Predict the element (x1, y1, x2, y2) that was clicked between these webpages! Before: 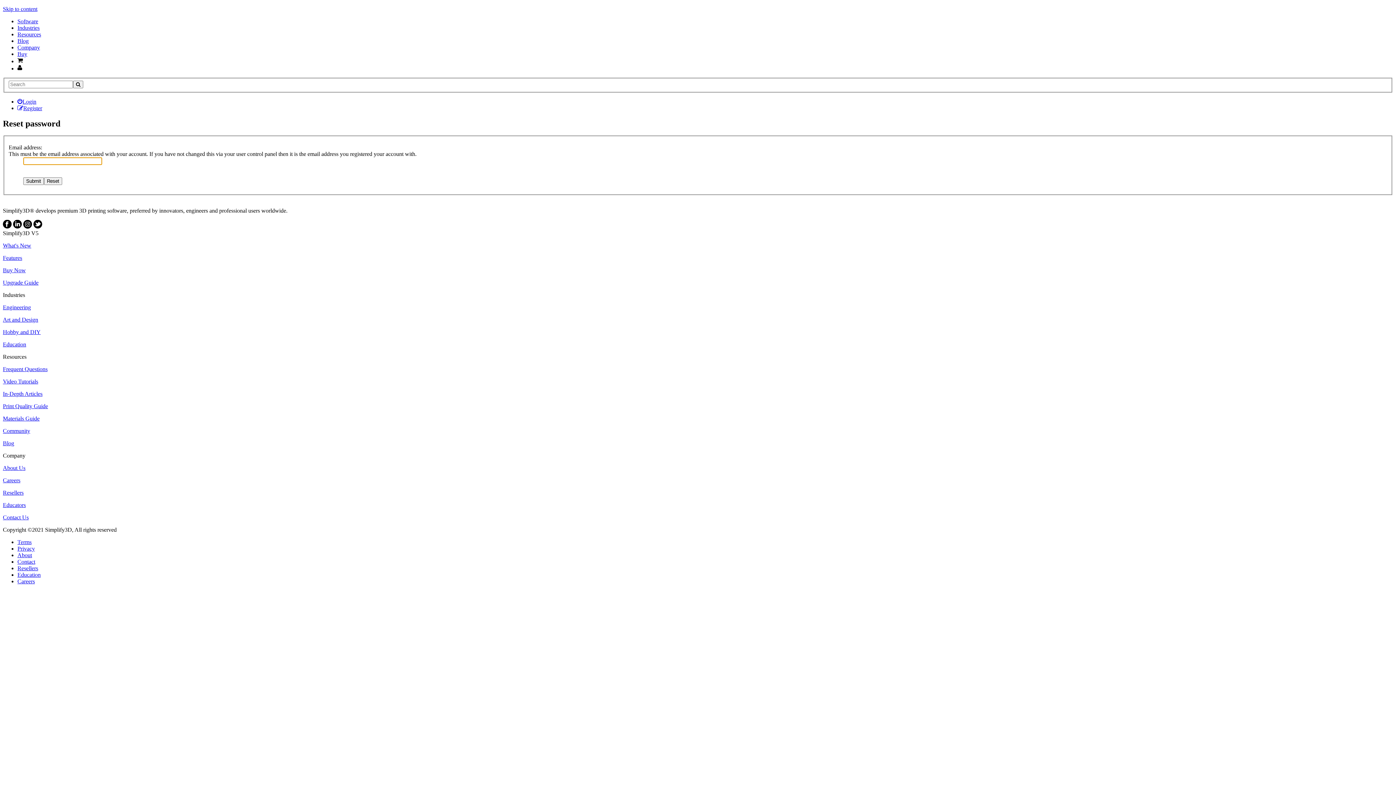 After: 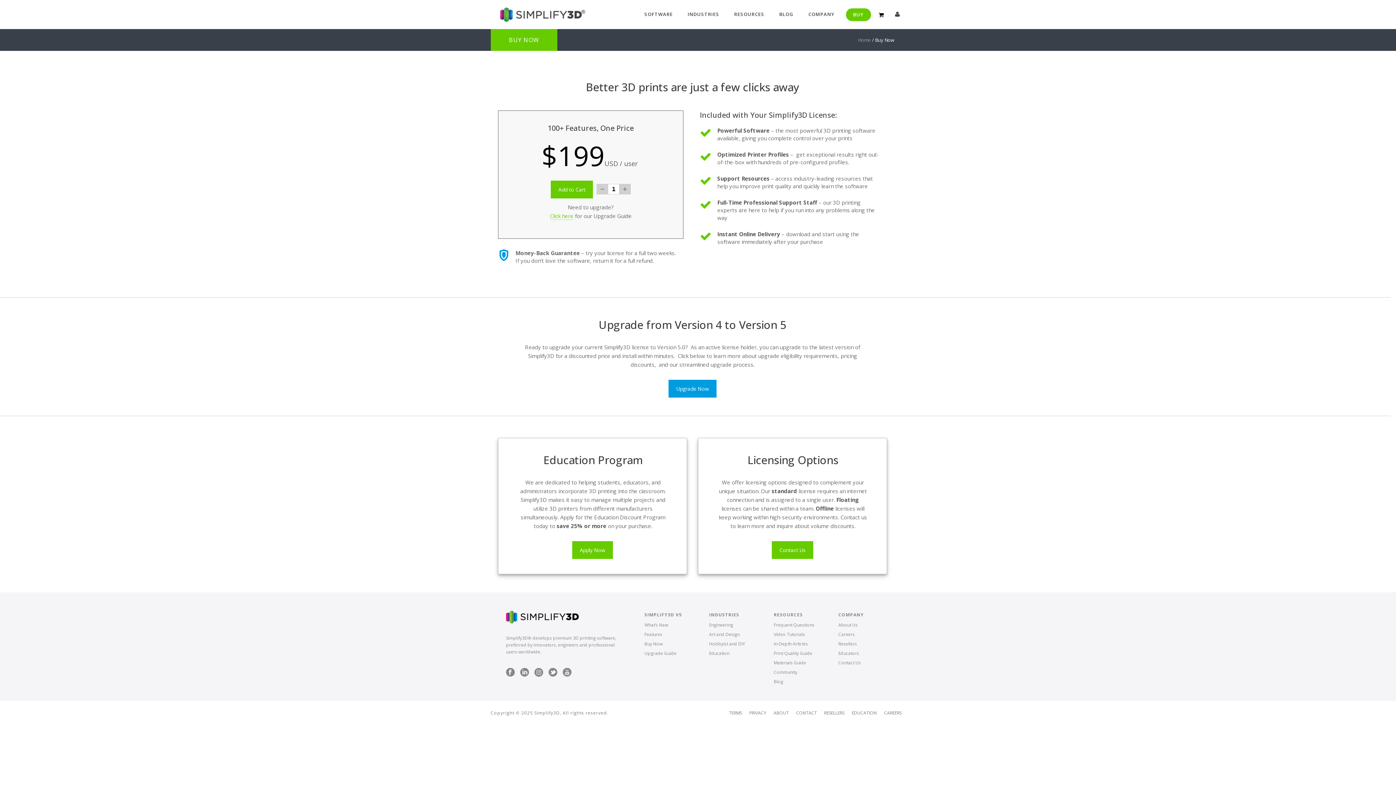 Action: bbox: (2, 267, 25, 273) label: Buy Now